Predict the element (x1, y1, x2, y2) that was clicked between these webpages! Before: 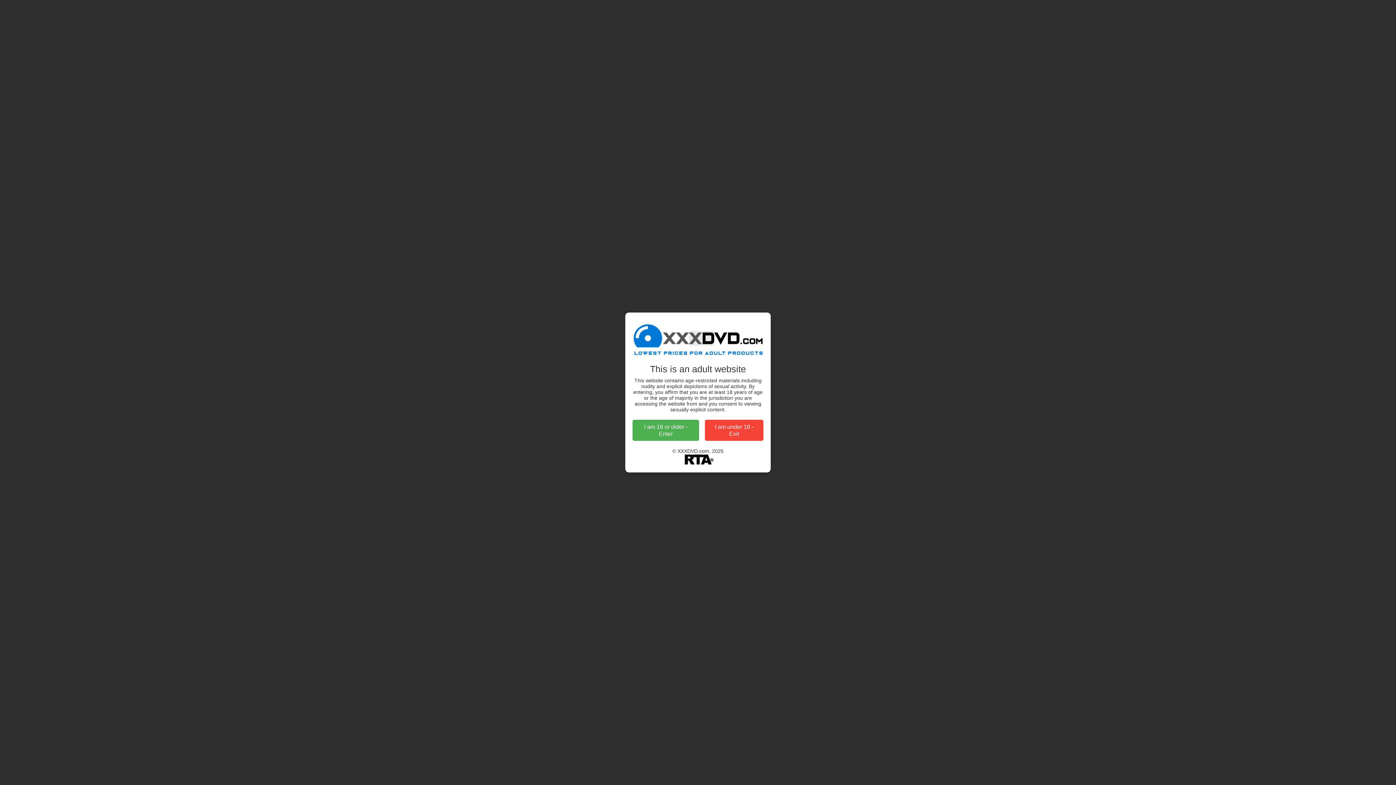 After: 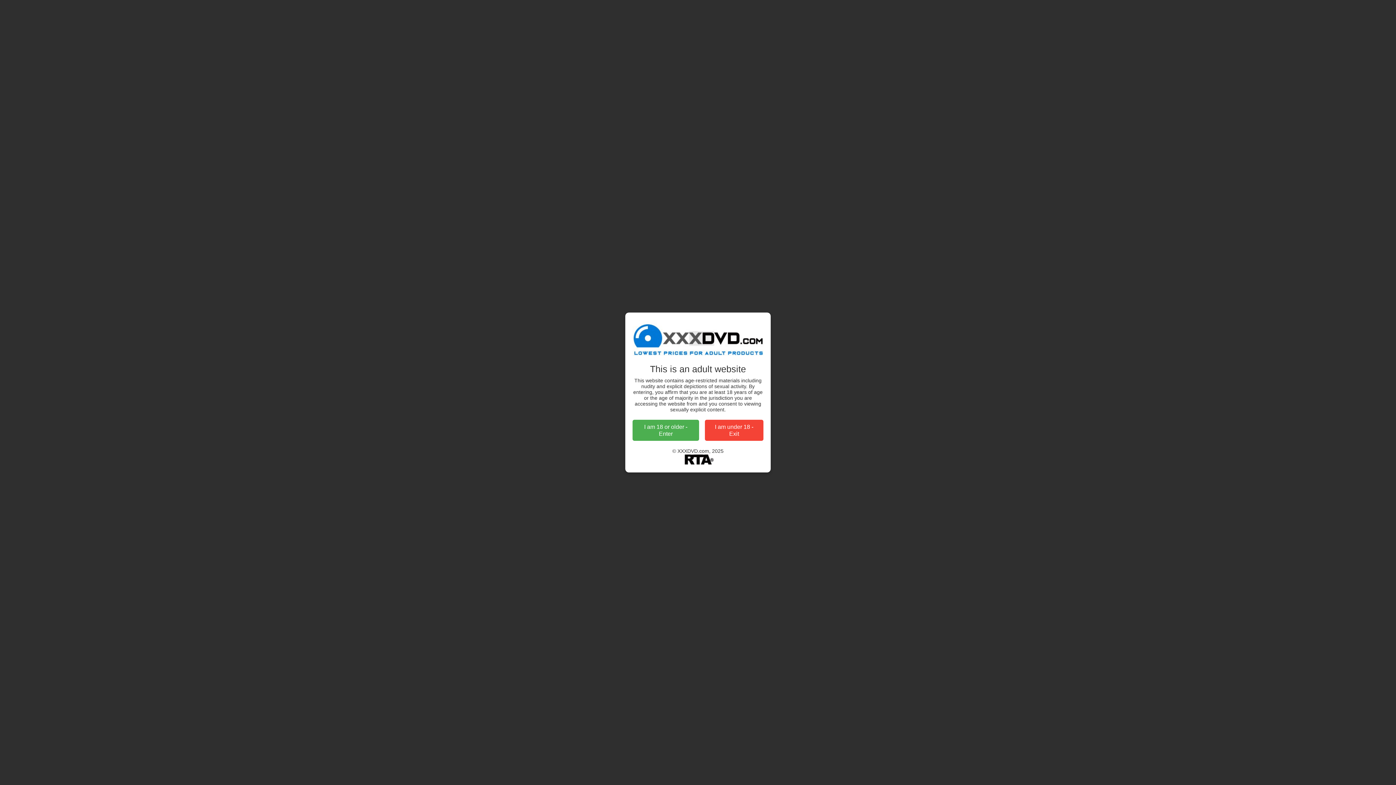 Action: bbox: (632, 454, 763, 465)